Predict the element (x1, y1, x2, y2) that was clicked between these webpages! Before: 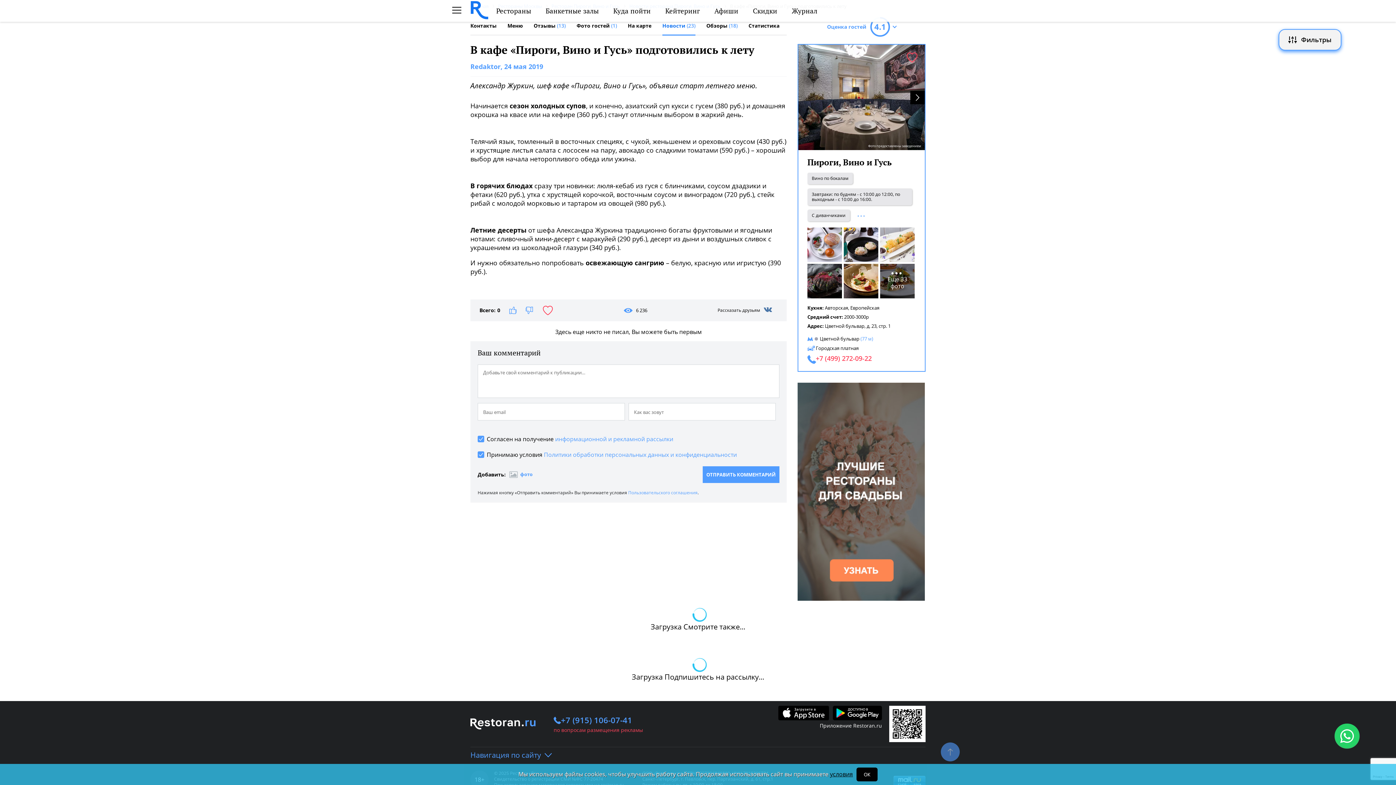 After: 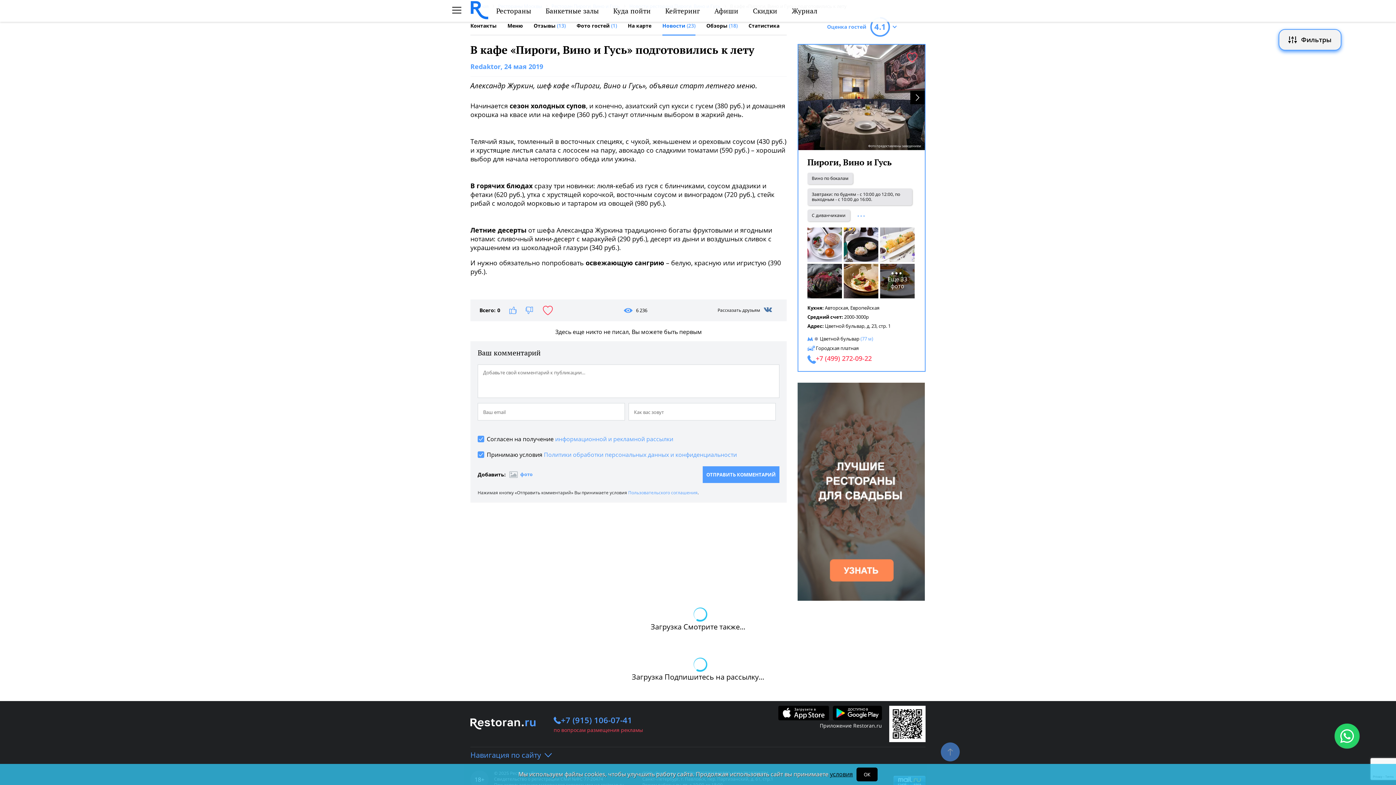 Action: bbox: (807, 188, 912, 205) label: Завтраки: по будням - с 10:00 до 12:00, по выходным - с 10:00 до 16:00.